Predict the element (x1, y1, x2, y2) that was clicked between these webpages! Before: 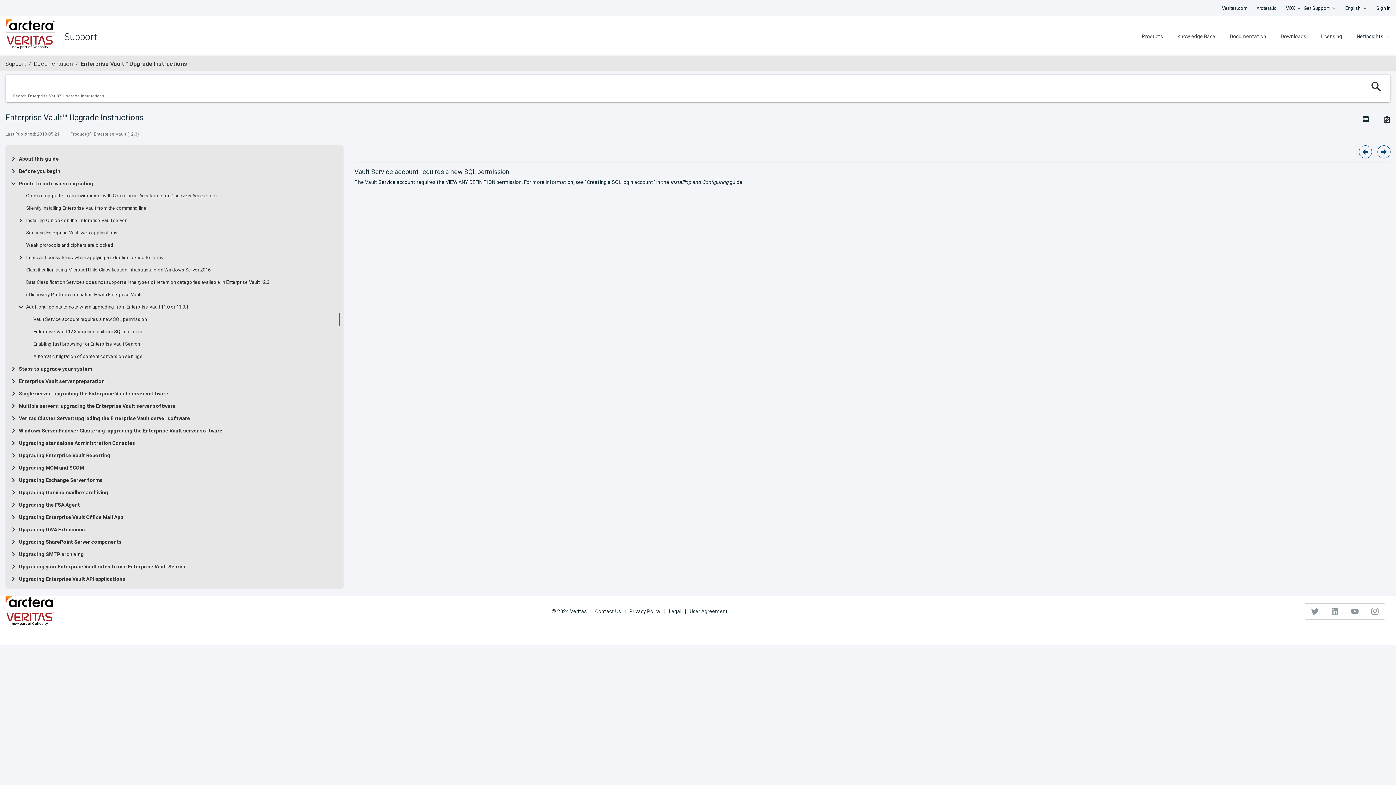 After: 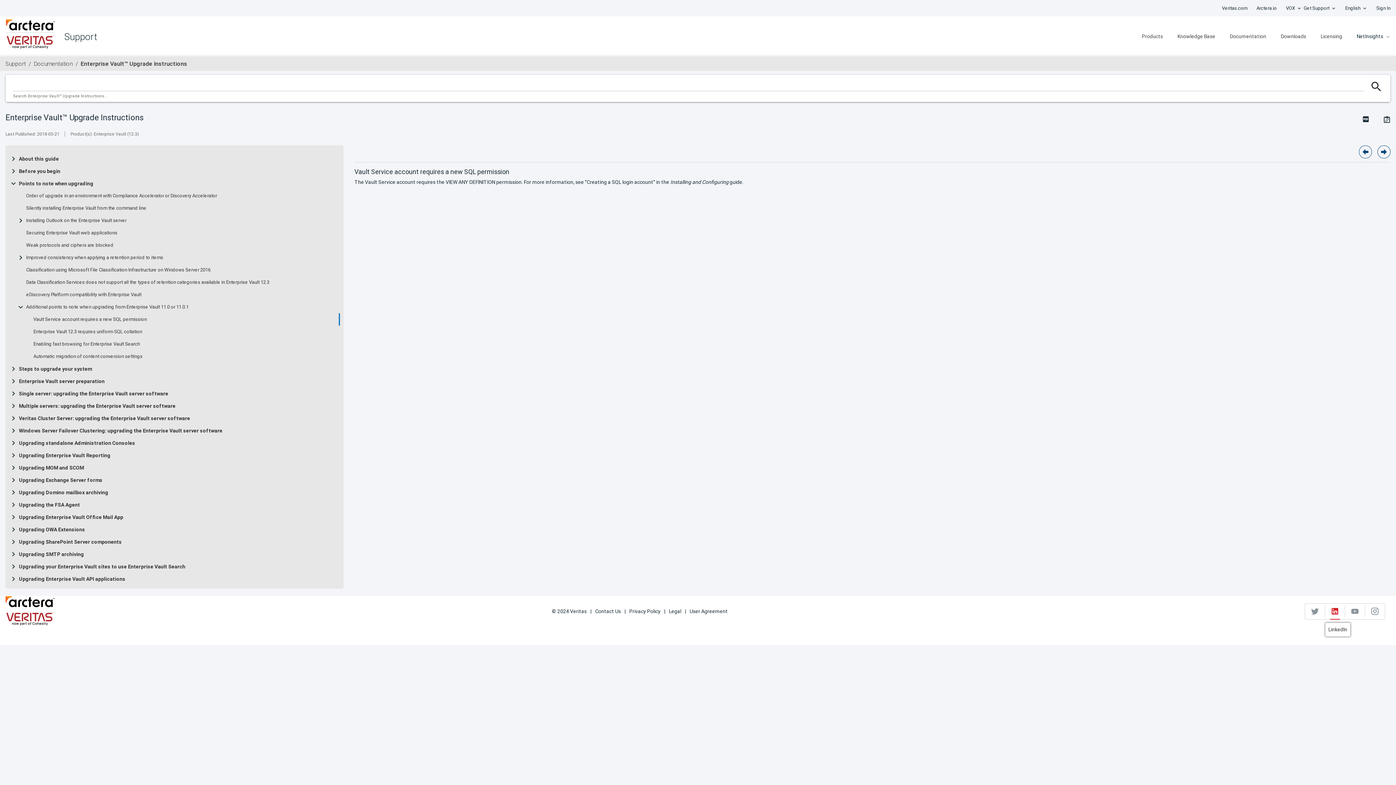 Action: bbox: (1325, 605, 1345, 617)